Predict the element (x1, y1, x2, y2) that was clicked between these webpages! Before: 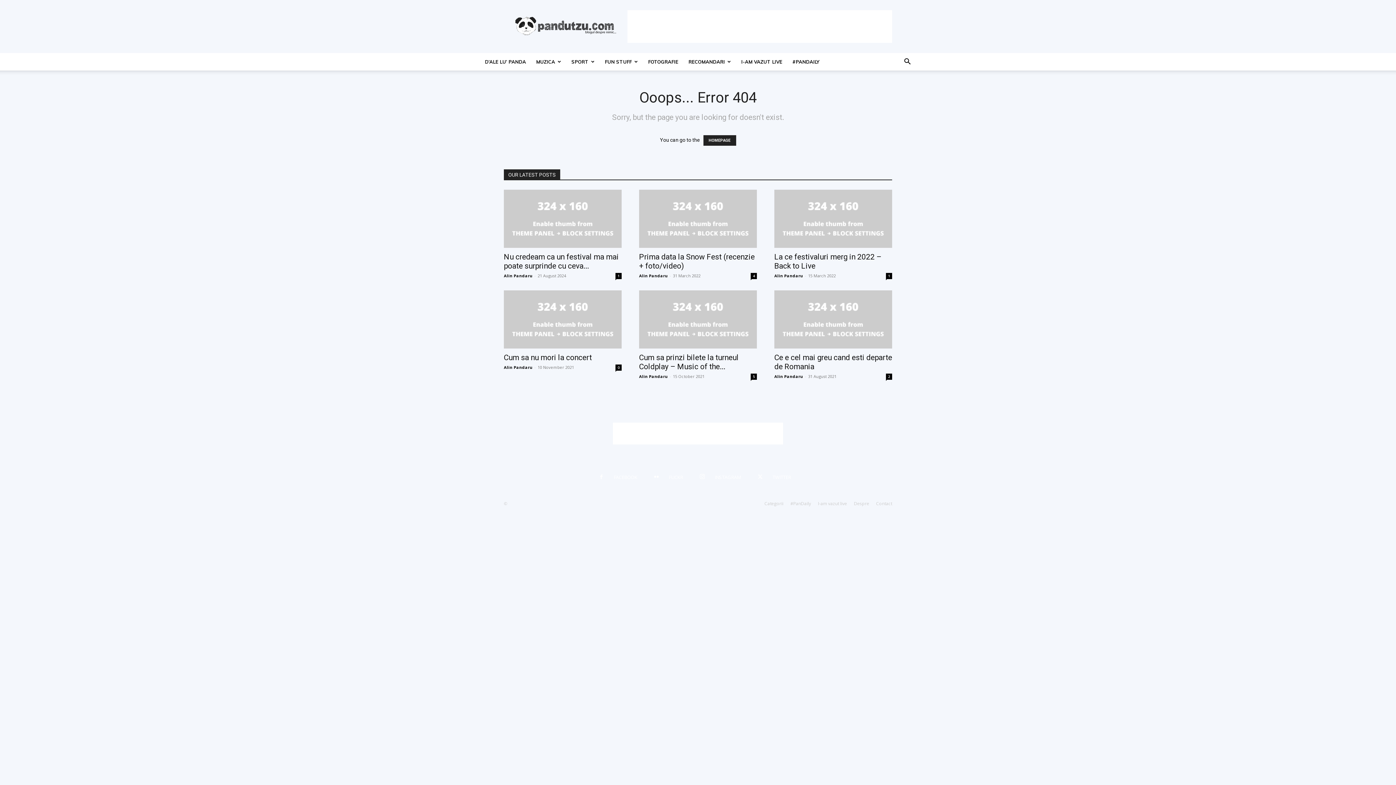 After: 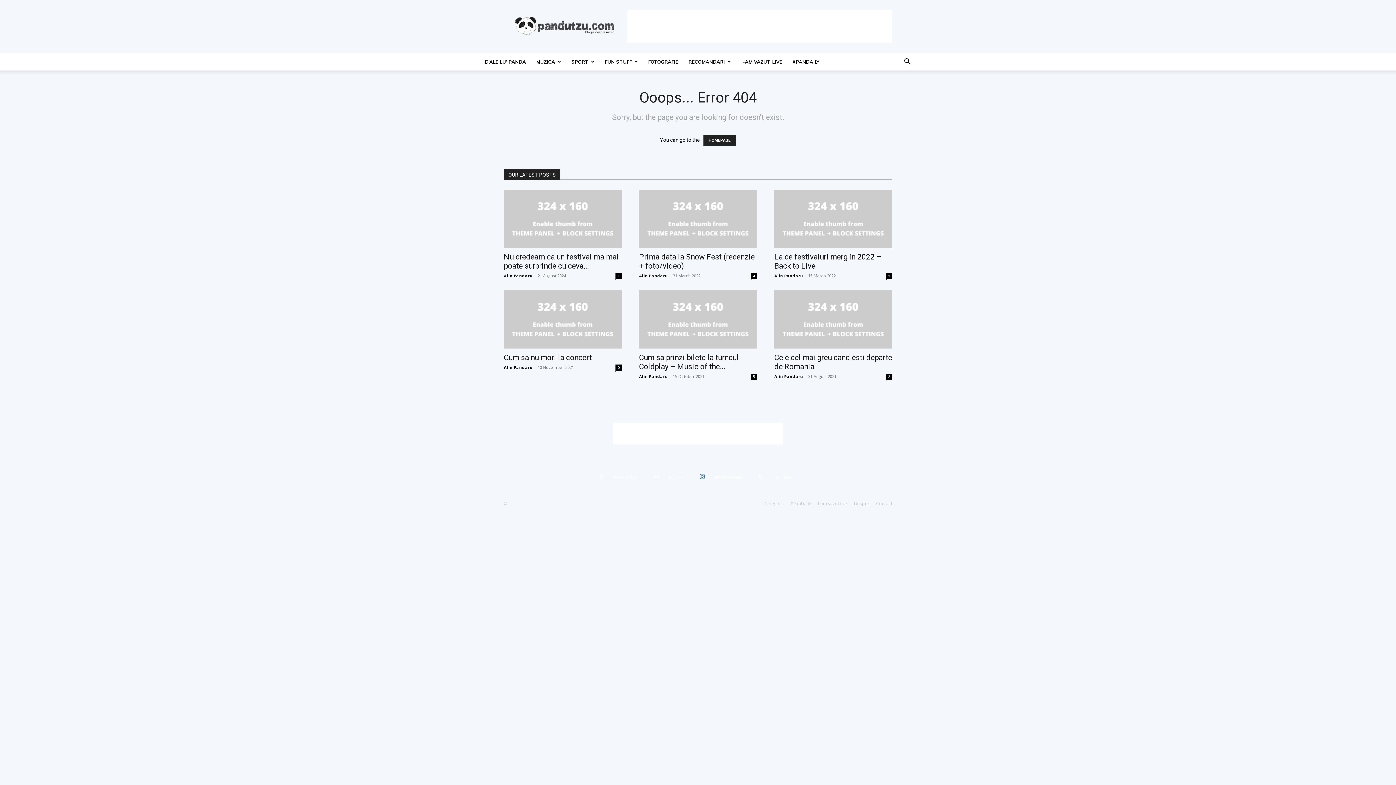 Action: label:  INSTAGRAM bbox: (695, 469, 741, 484)